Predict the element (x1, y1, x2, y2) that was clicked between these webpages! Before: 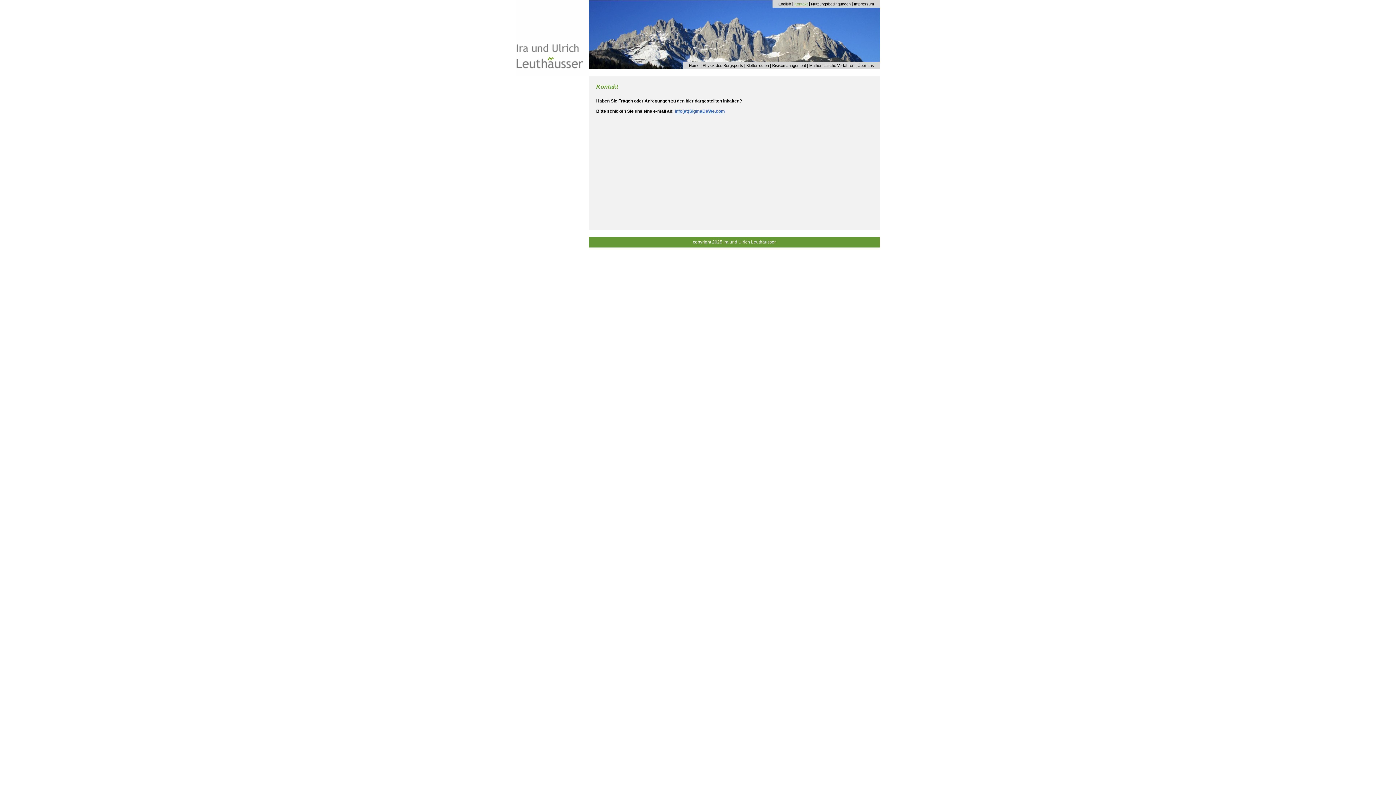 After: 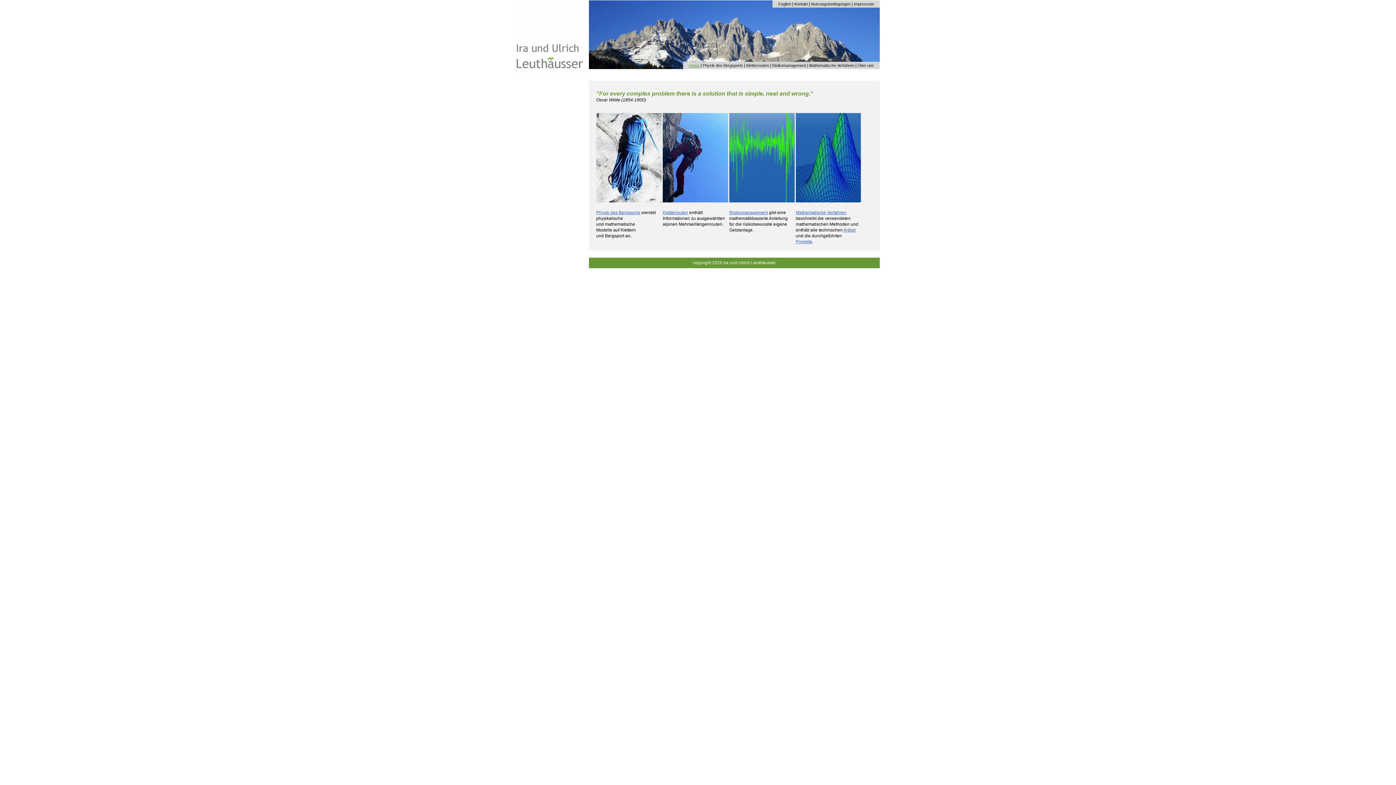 Action: bbox: (689, 63, 699, 67) label: Home